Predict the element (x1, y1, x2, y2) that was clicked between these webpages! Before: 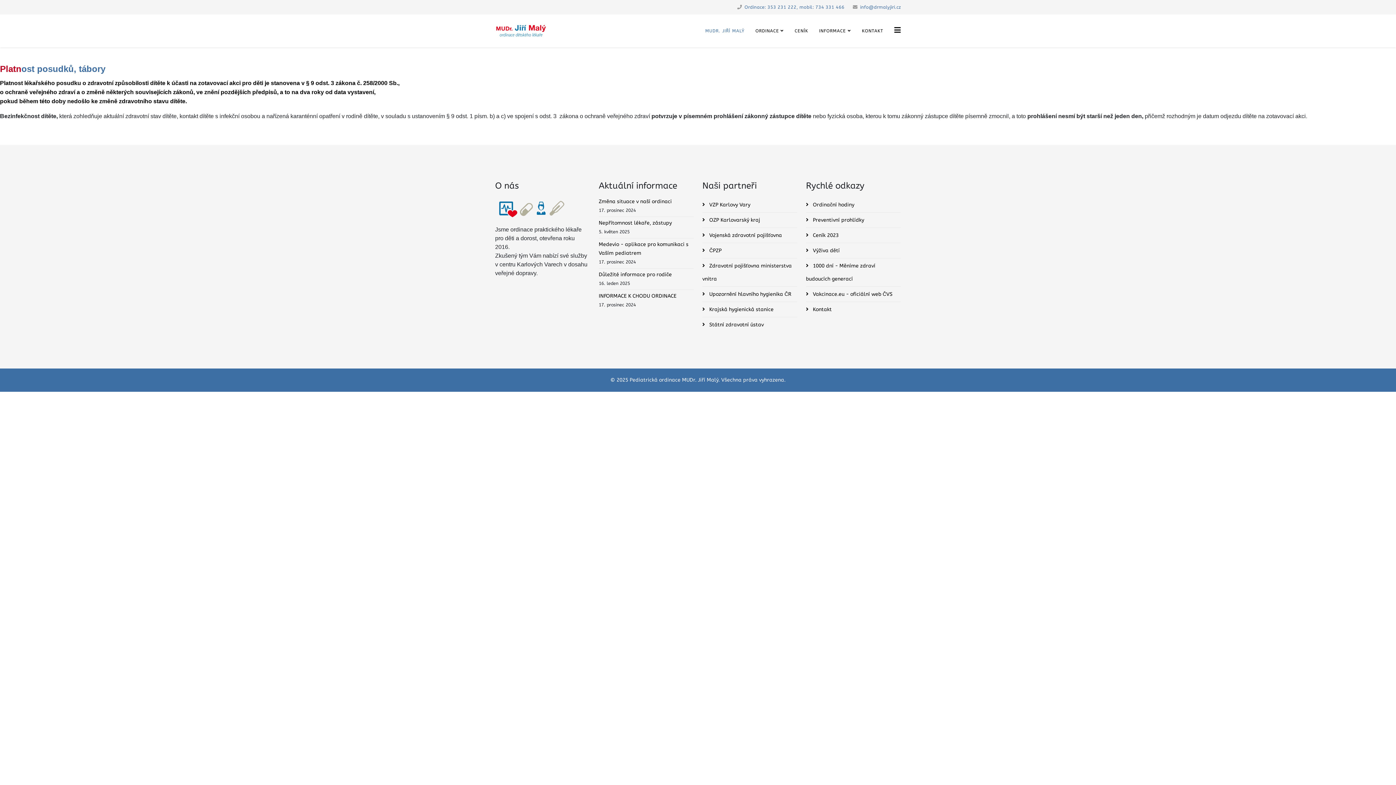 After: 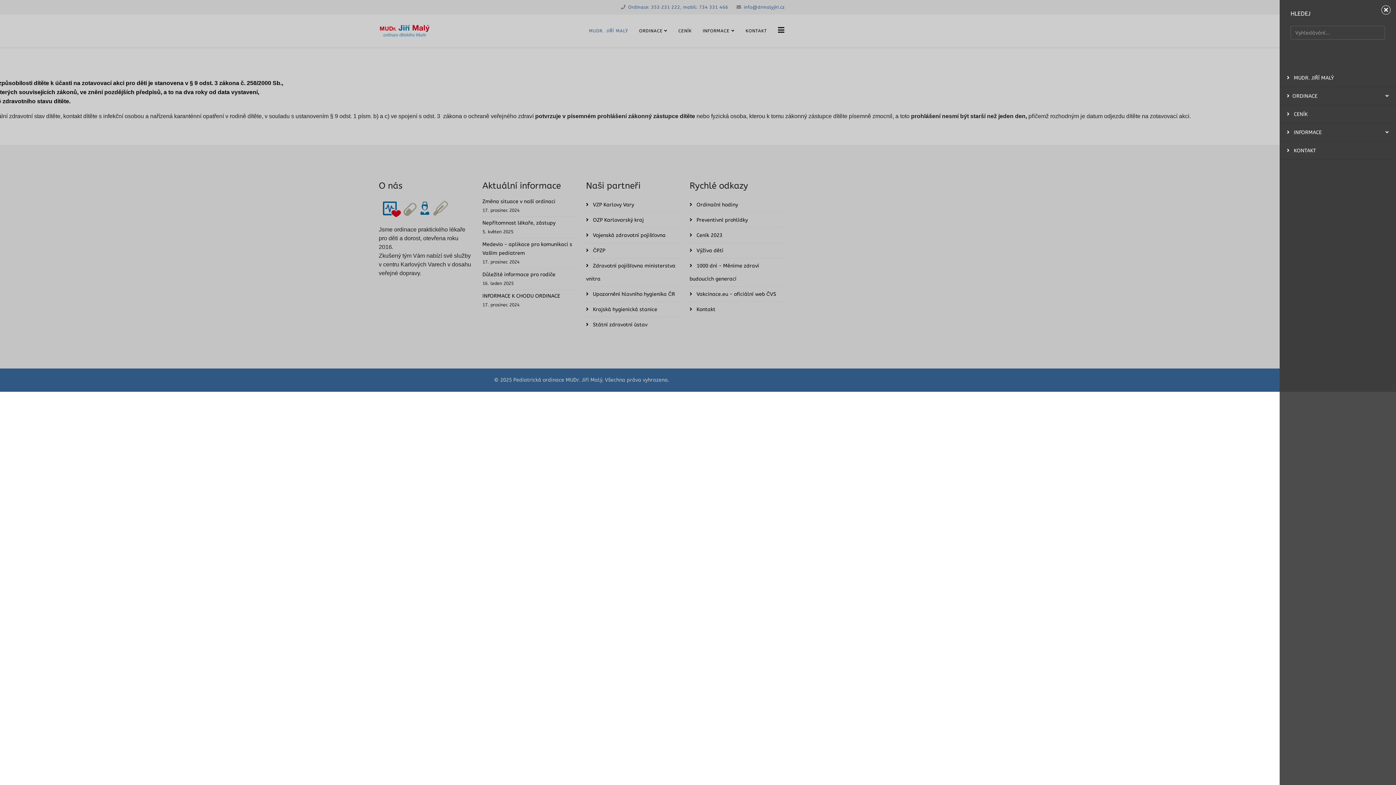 Action: bbox: (894, 14, 901, 46) label: Helix3 Megamenu Options